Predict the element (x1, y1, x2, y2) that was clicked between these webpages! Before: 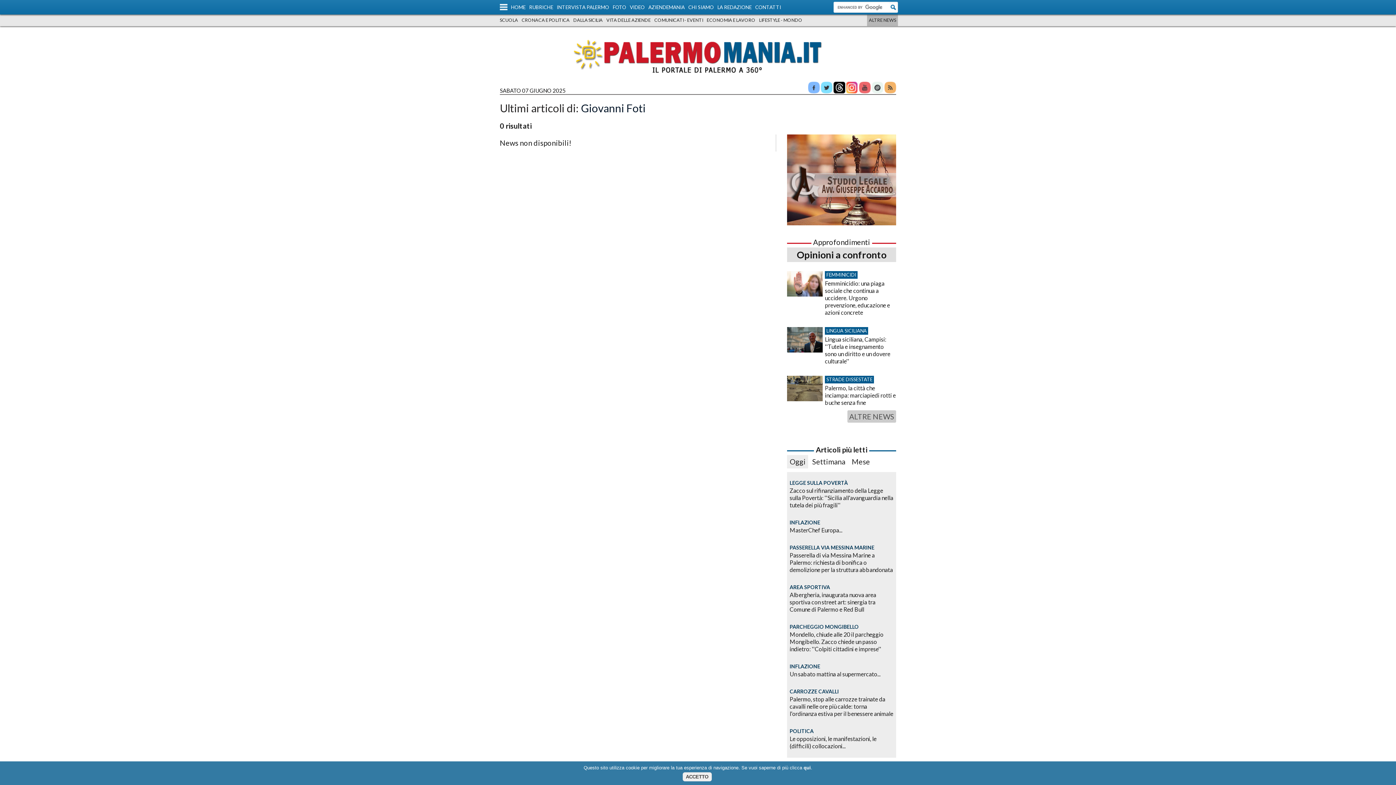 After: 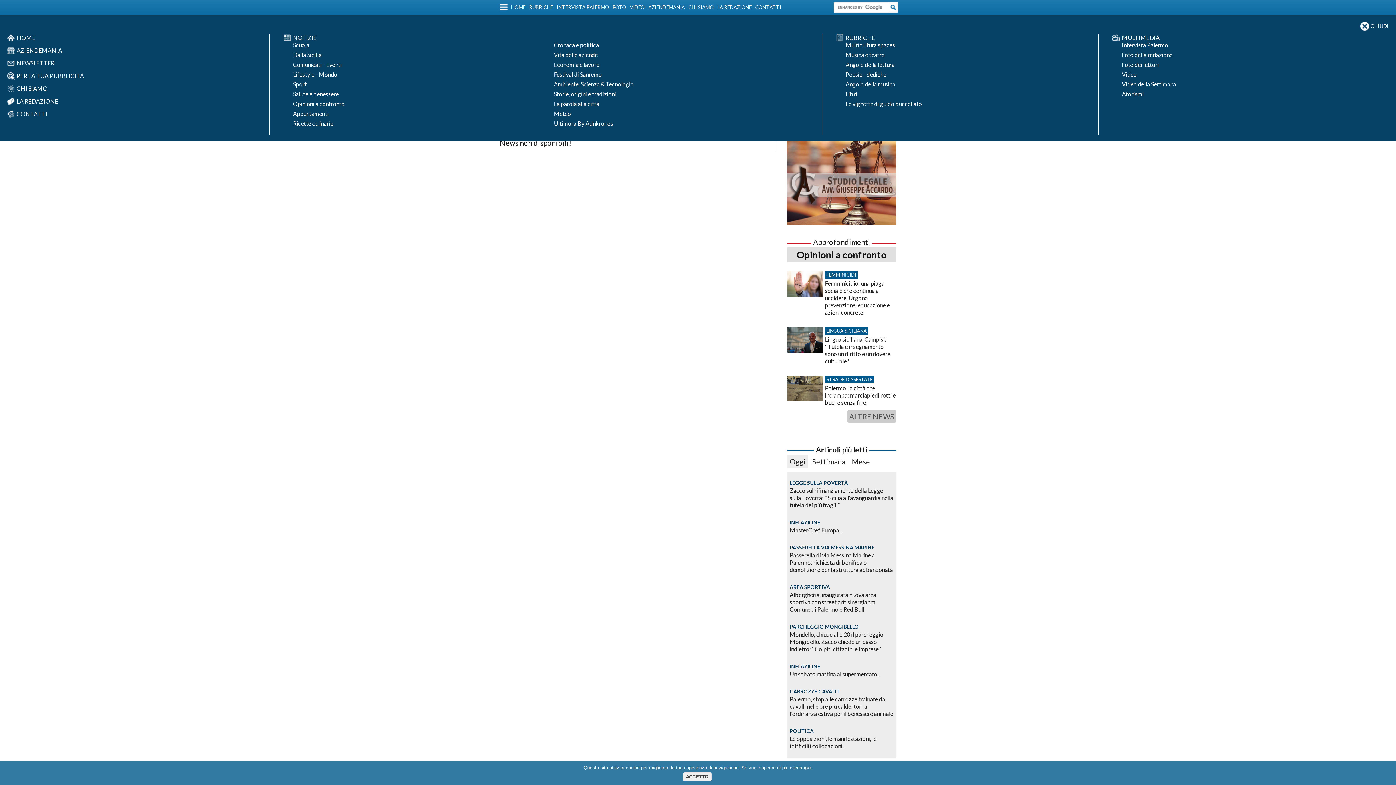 Action: bbox: (498, 1, 509, 13)